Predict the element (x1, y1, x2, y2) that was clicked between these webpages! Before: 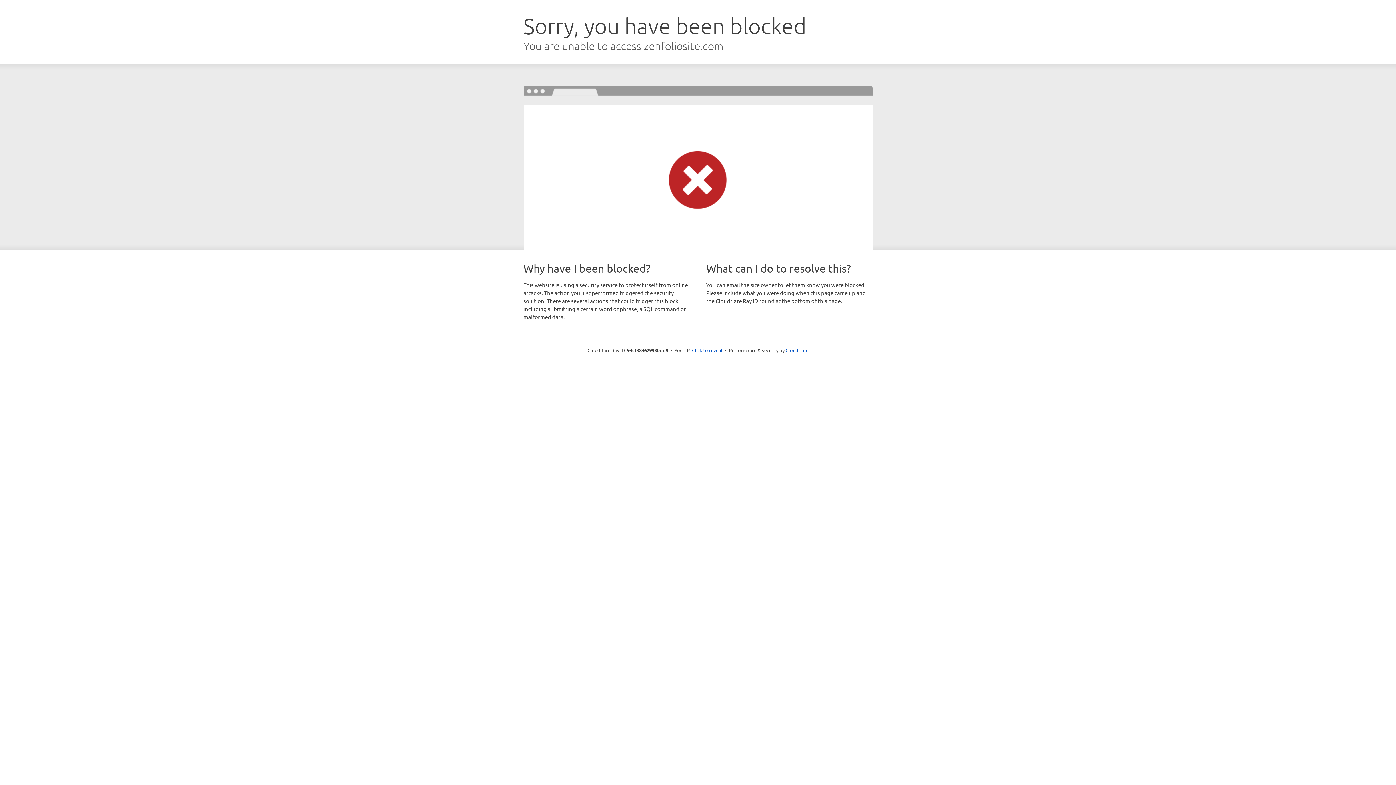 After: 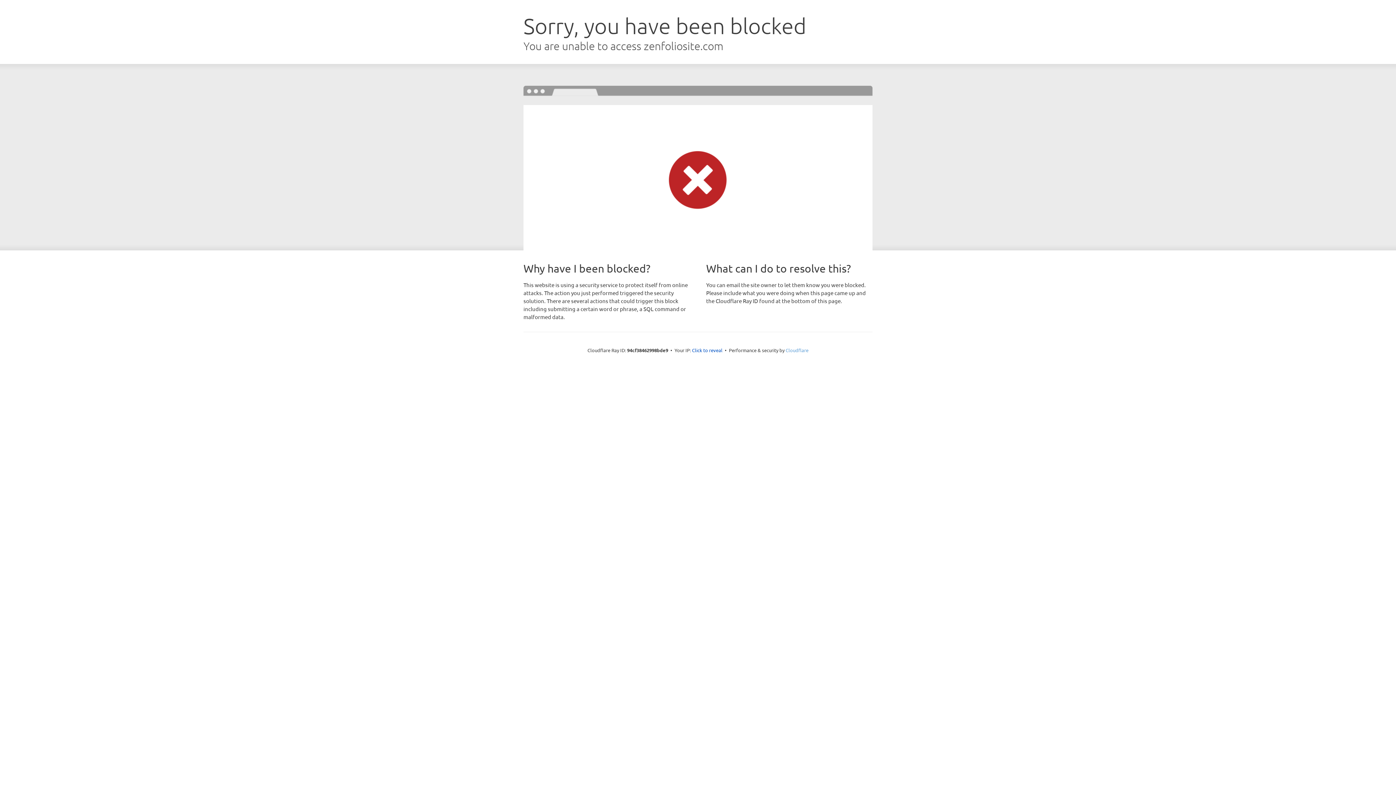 Action: label: Cloudflare bbox: (785, 347, 808, 353)